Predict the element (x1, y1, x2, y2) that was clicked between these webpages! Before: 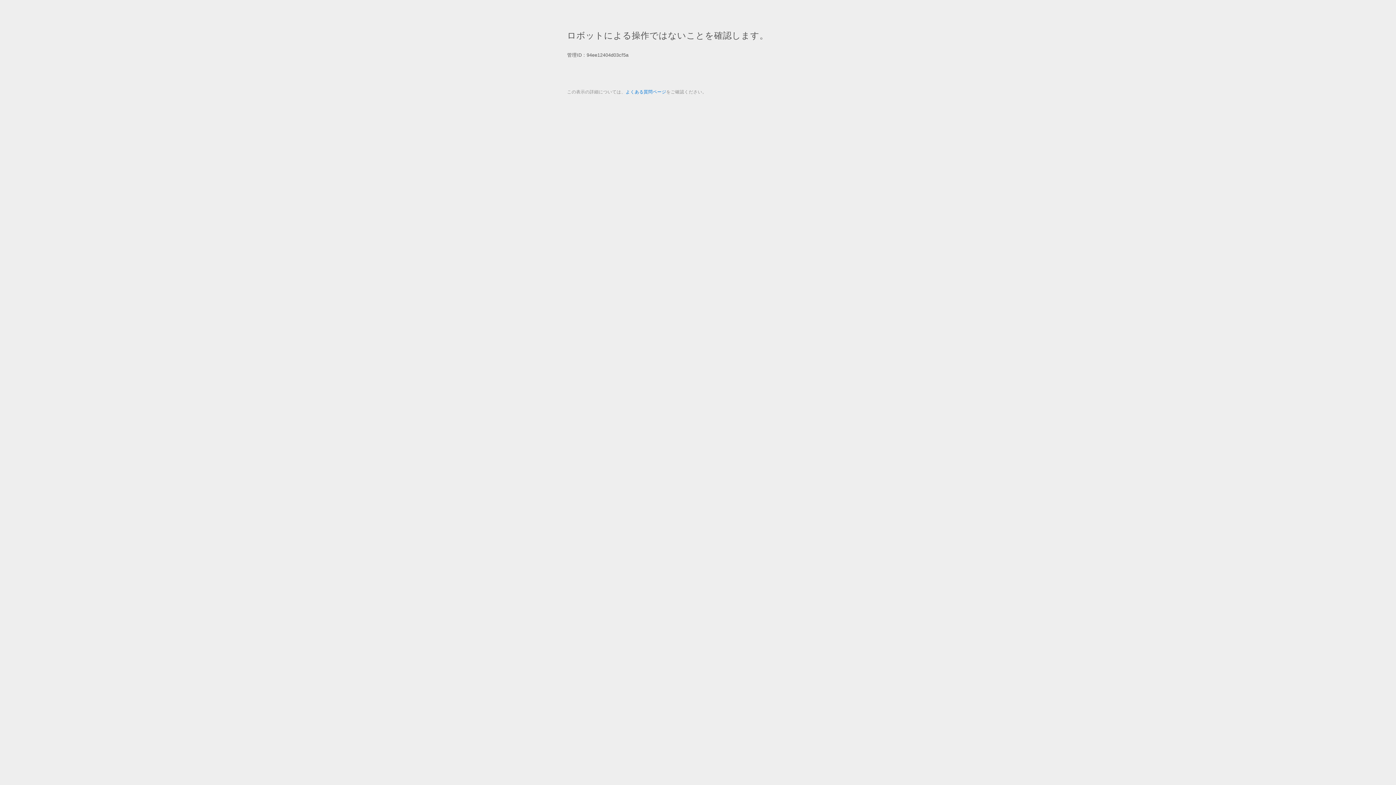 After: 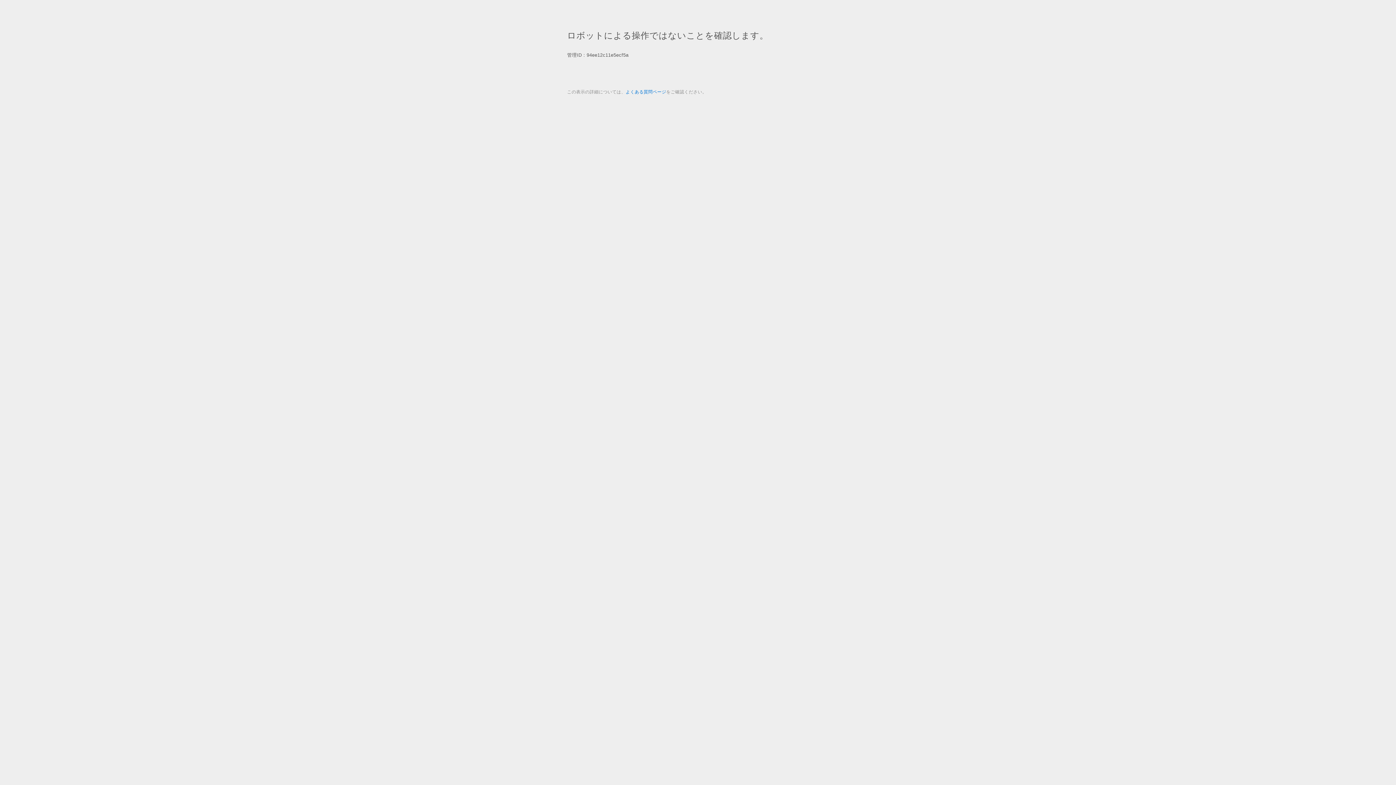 Action: label: よくある質問ページ bbox: (625, 89, 666, 94)